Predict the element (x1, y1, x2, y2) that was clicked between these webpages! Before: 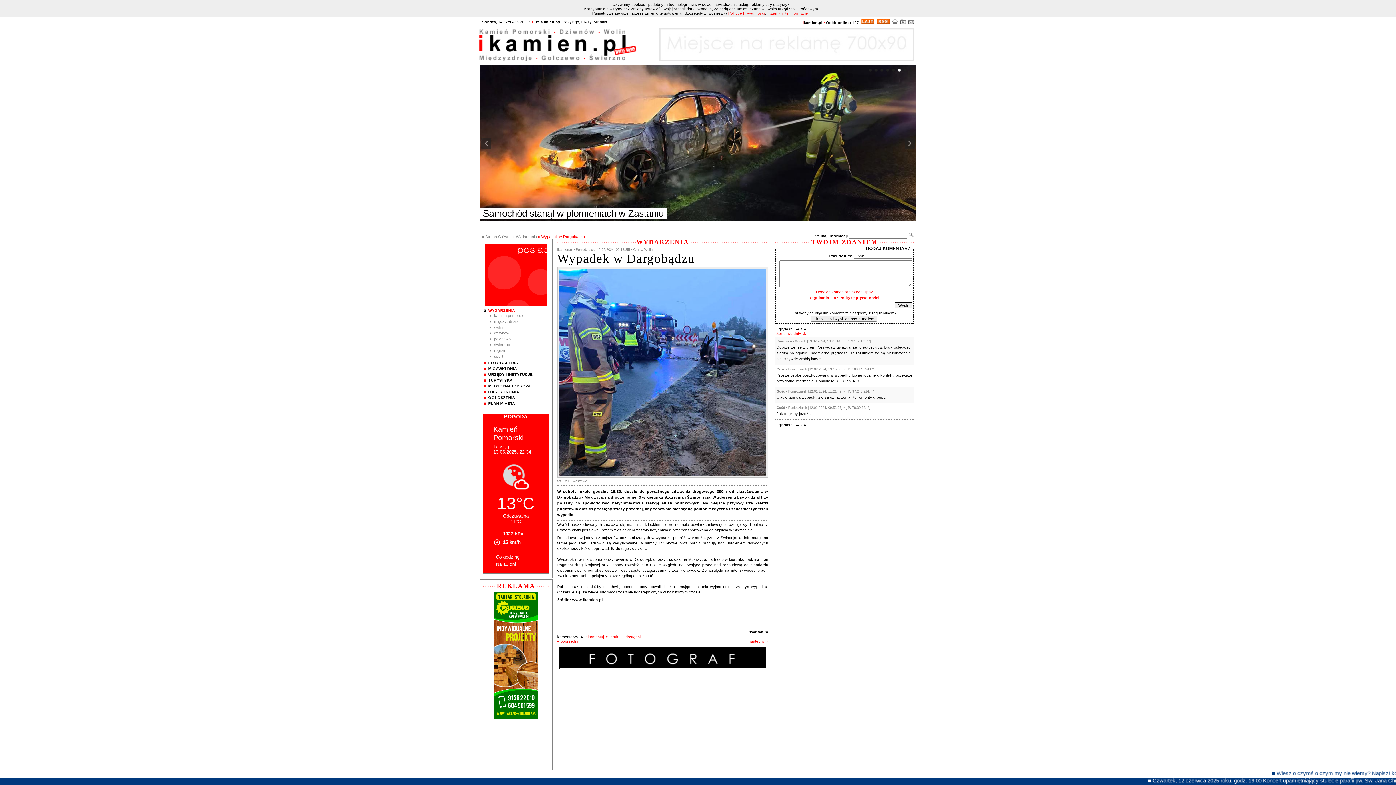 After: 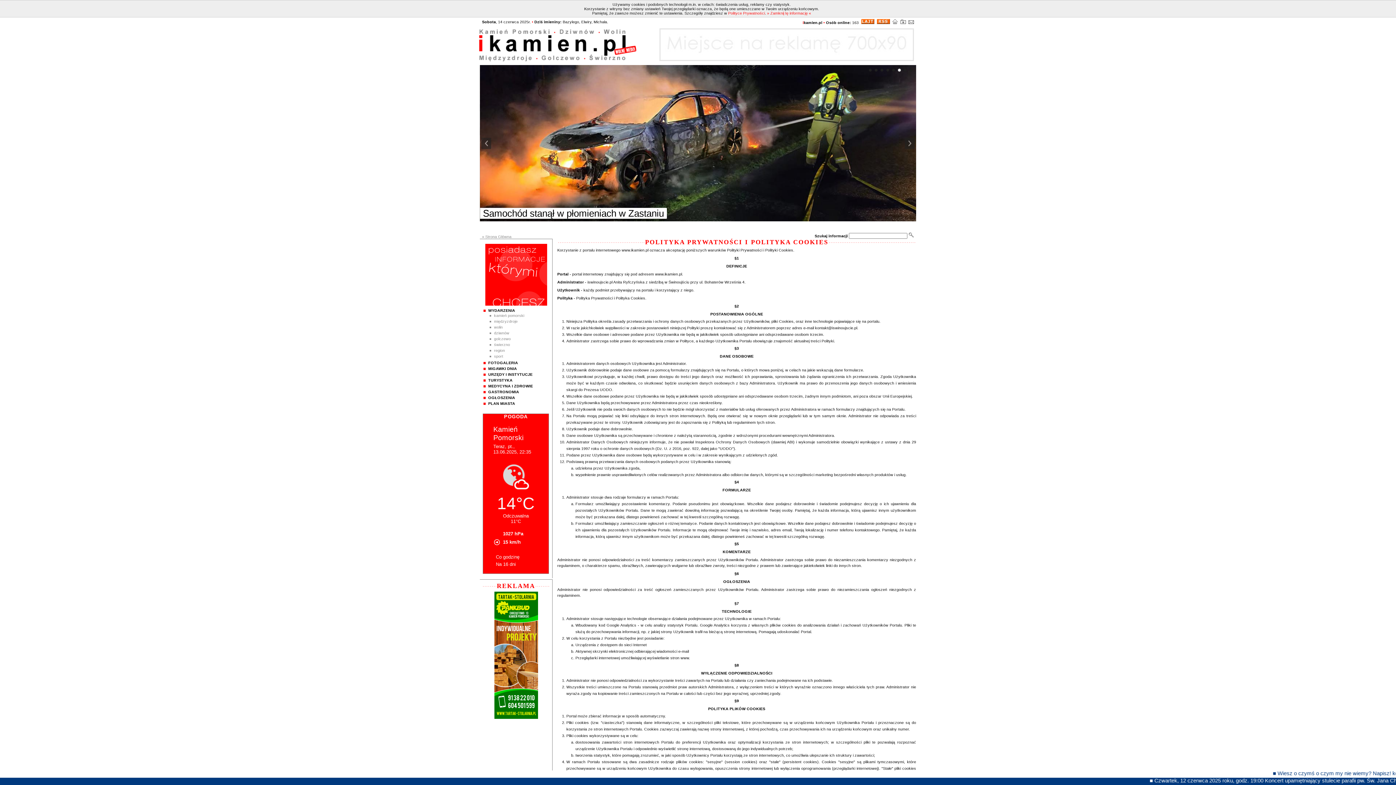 Action: label: Polityce Prywatności bbox: (728, 10, 765, 15)